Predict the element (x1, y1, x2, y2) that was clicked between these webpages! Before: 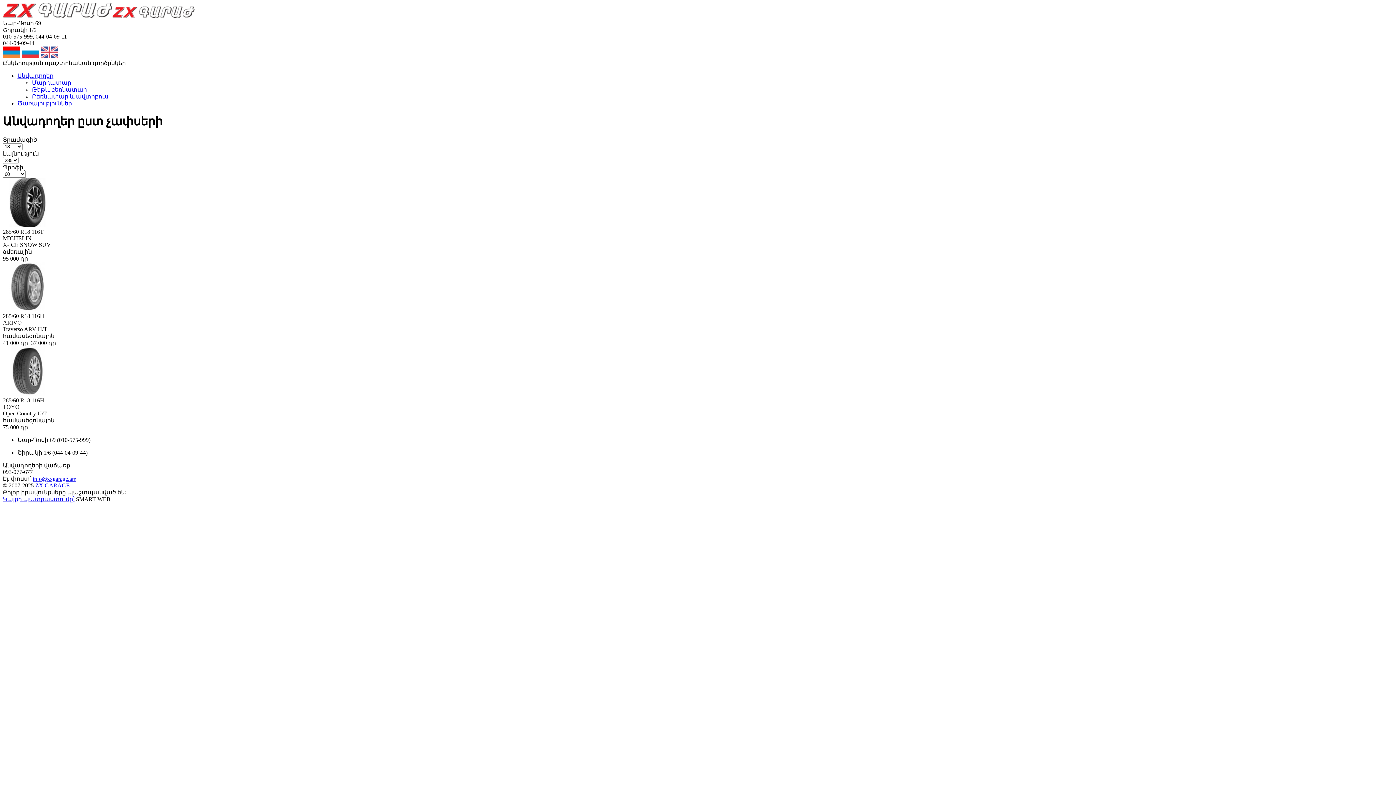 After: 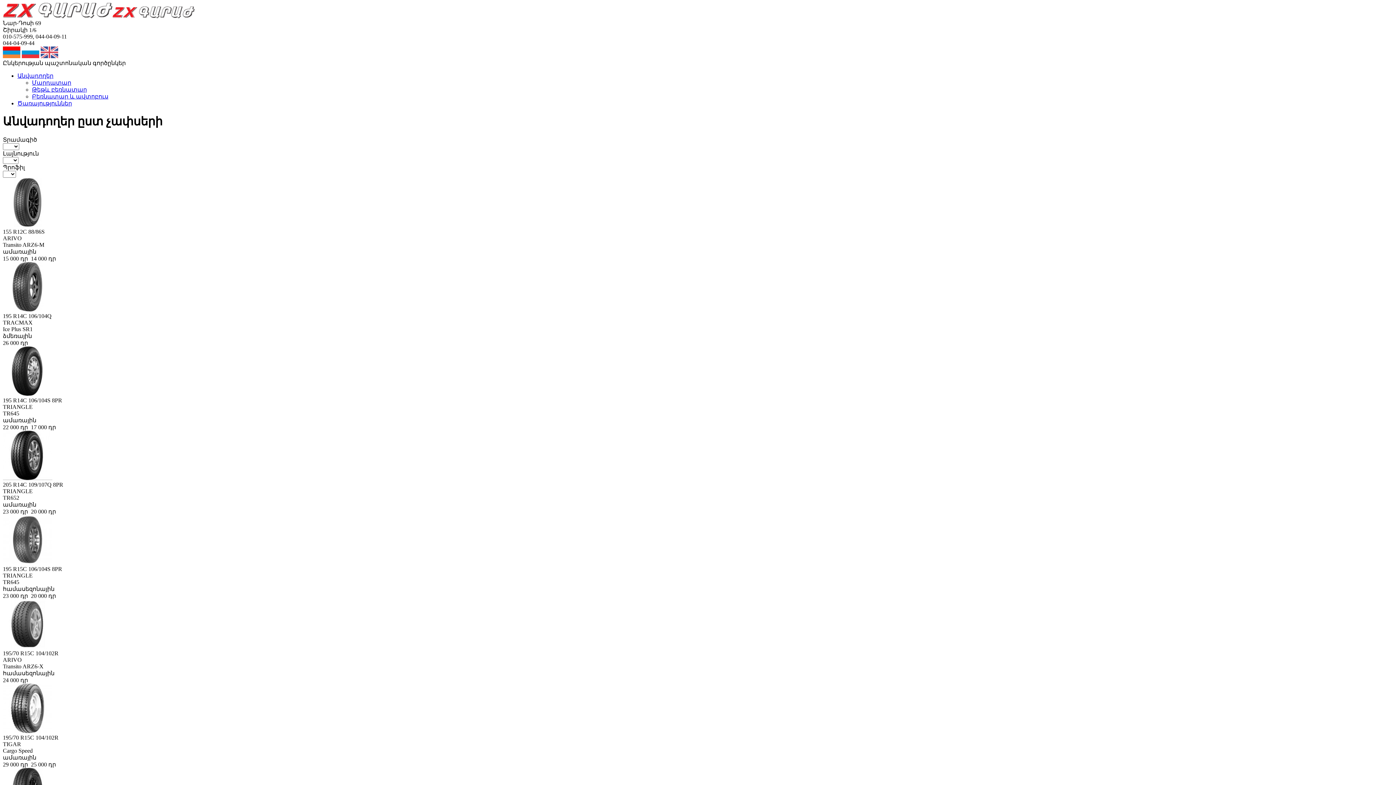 Action: label: Թեթև բեռնատար bbox: (32, 86, 86, 92)